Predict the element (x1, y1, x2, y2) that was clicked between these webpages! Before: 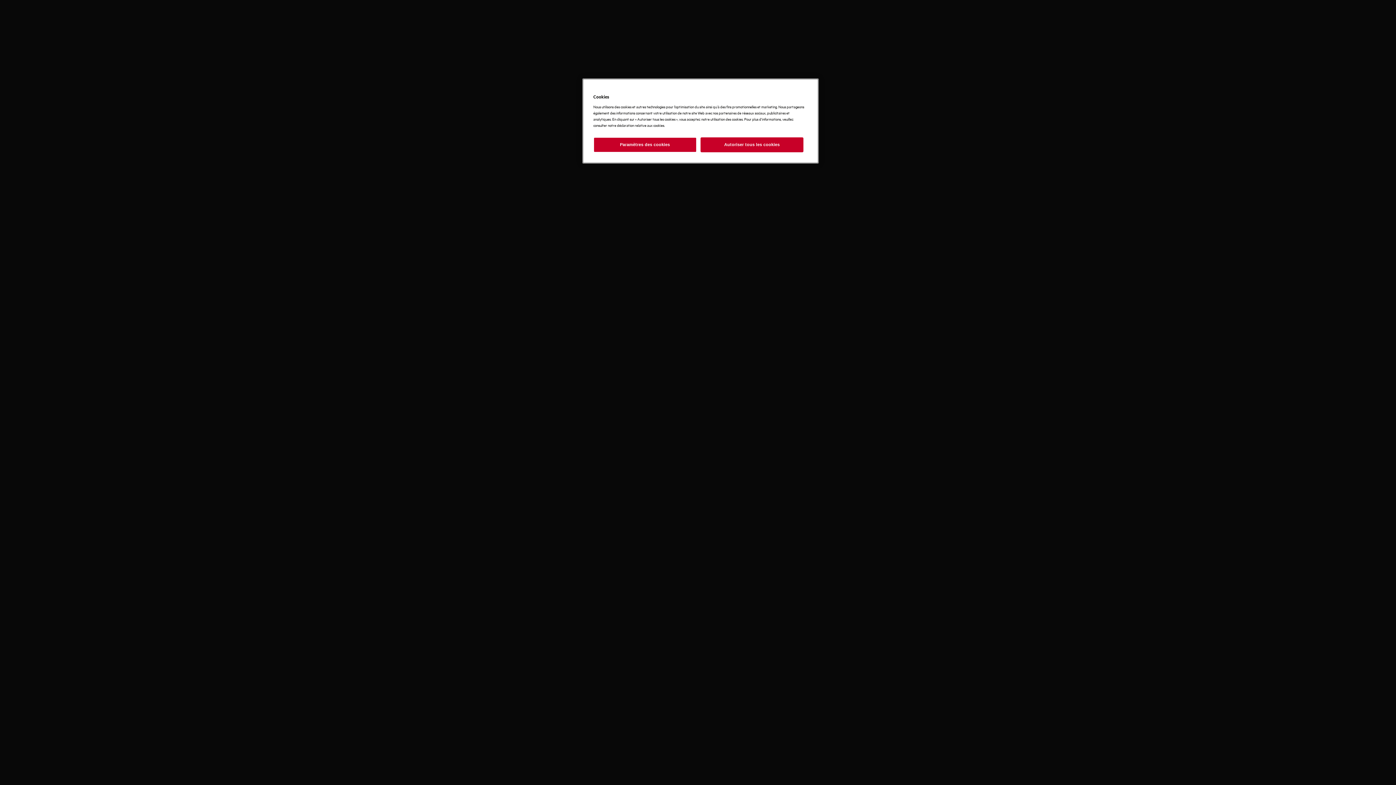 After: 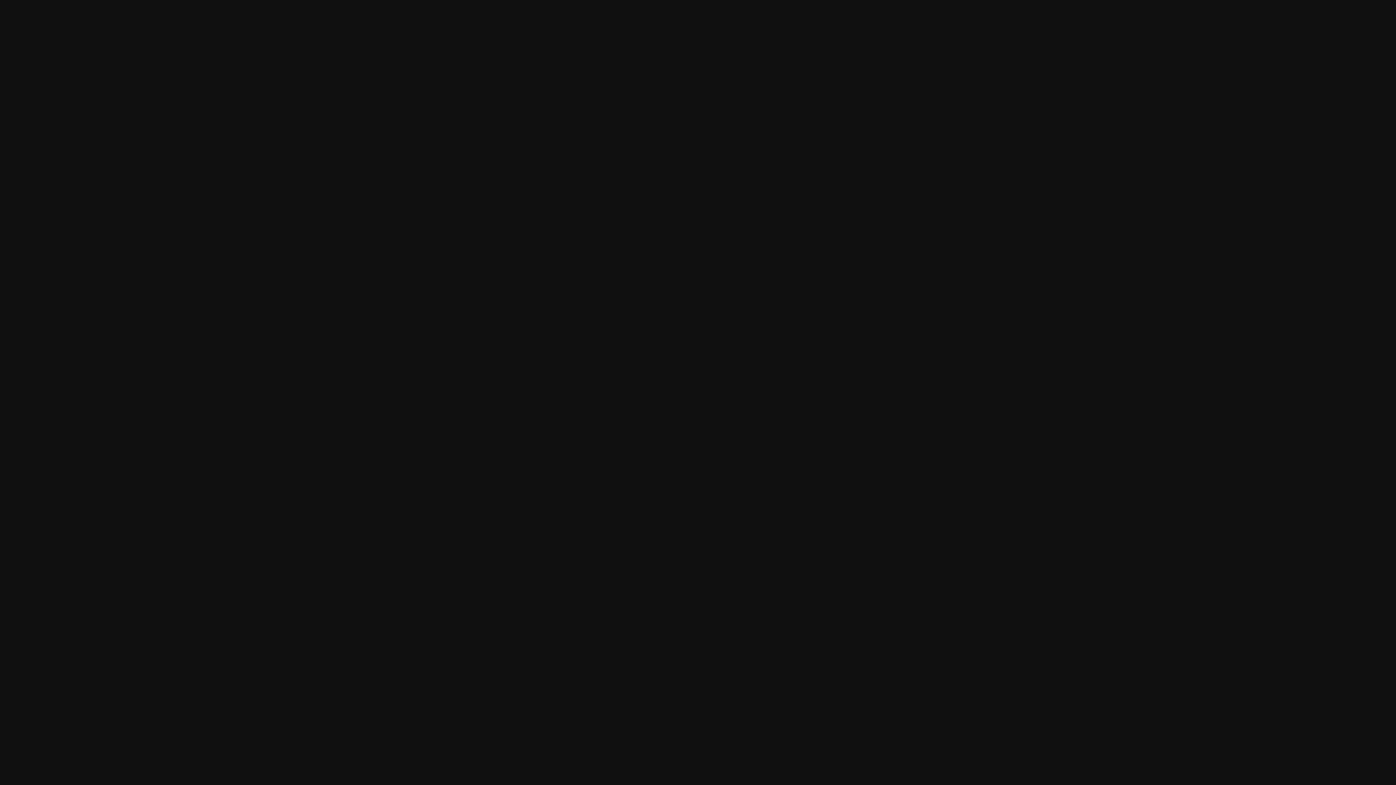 Action: label: Autoriser tous les cookies bbox: (700, 137, 803, 152)